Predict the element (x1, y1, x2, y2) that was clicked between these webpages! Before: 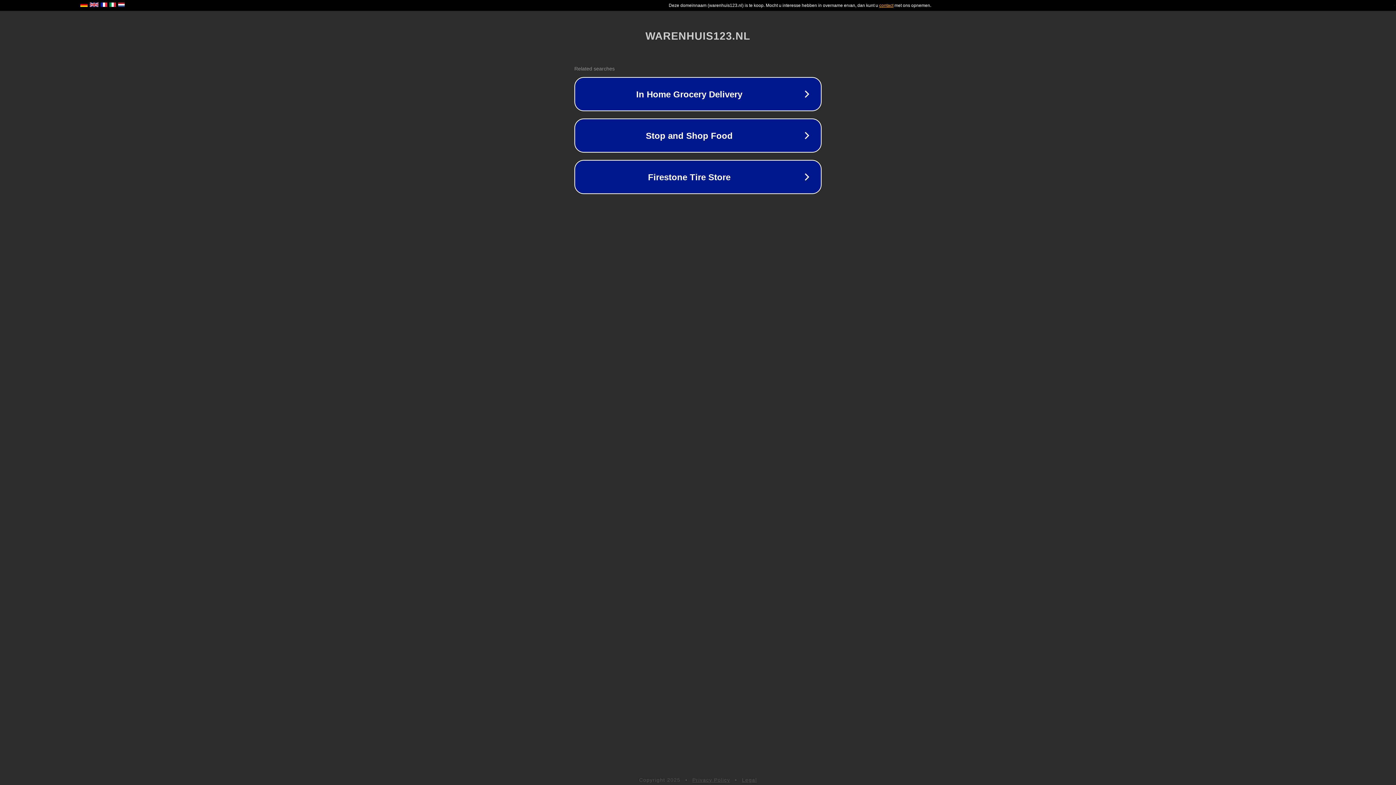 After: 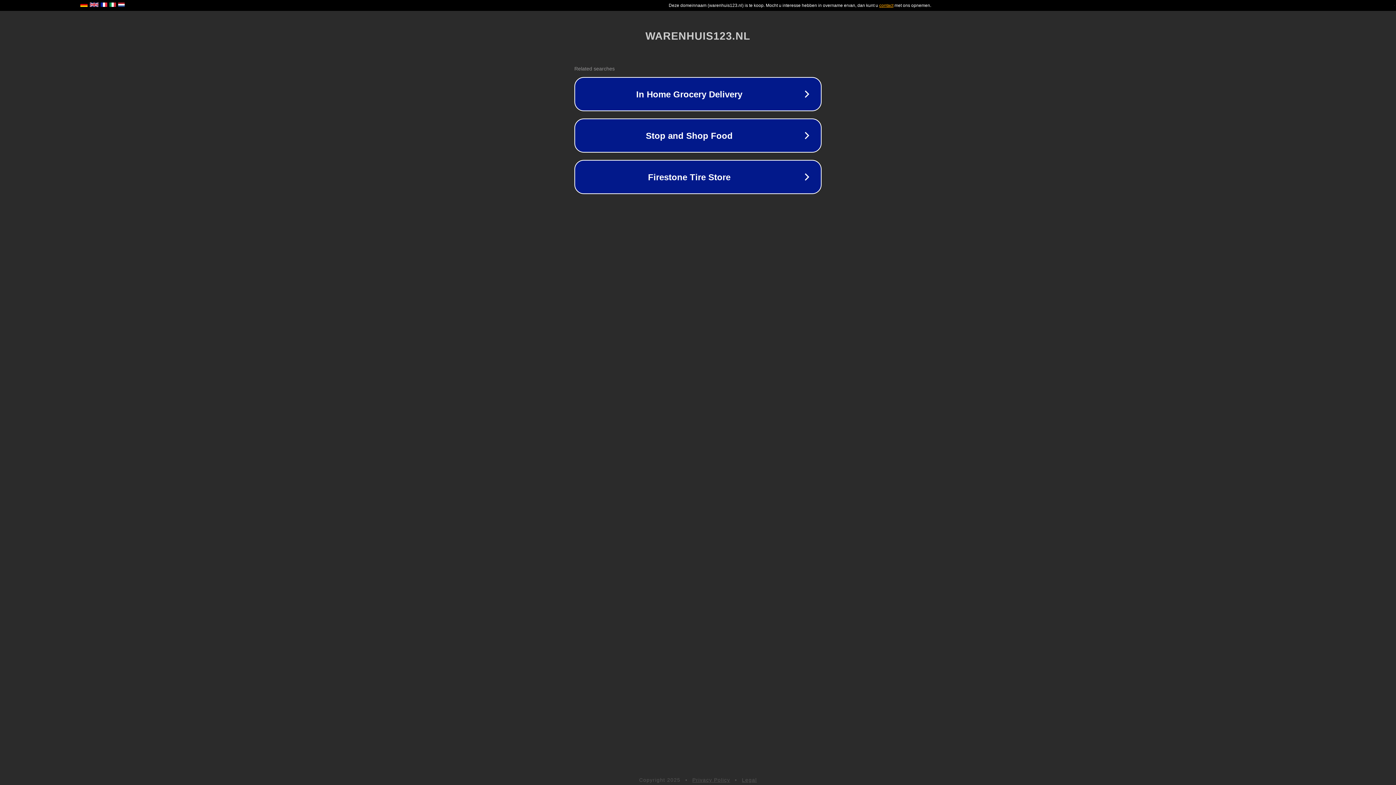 Action: label: Privacy Policy bbox: (692, 777, 730, 783)